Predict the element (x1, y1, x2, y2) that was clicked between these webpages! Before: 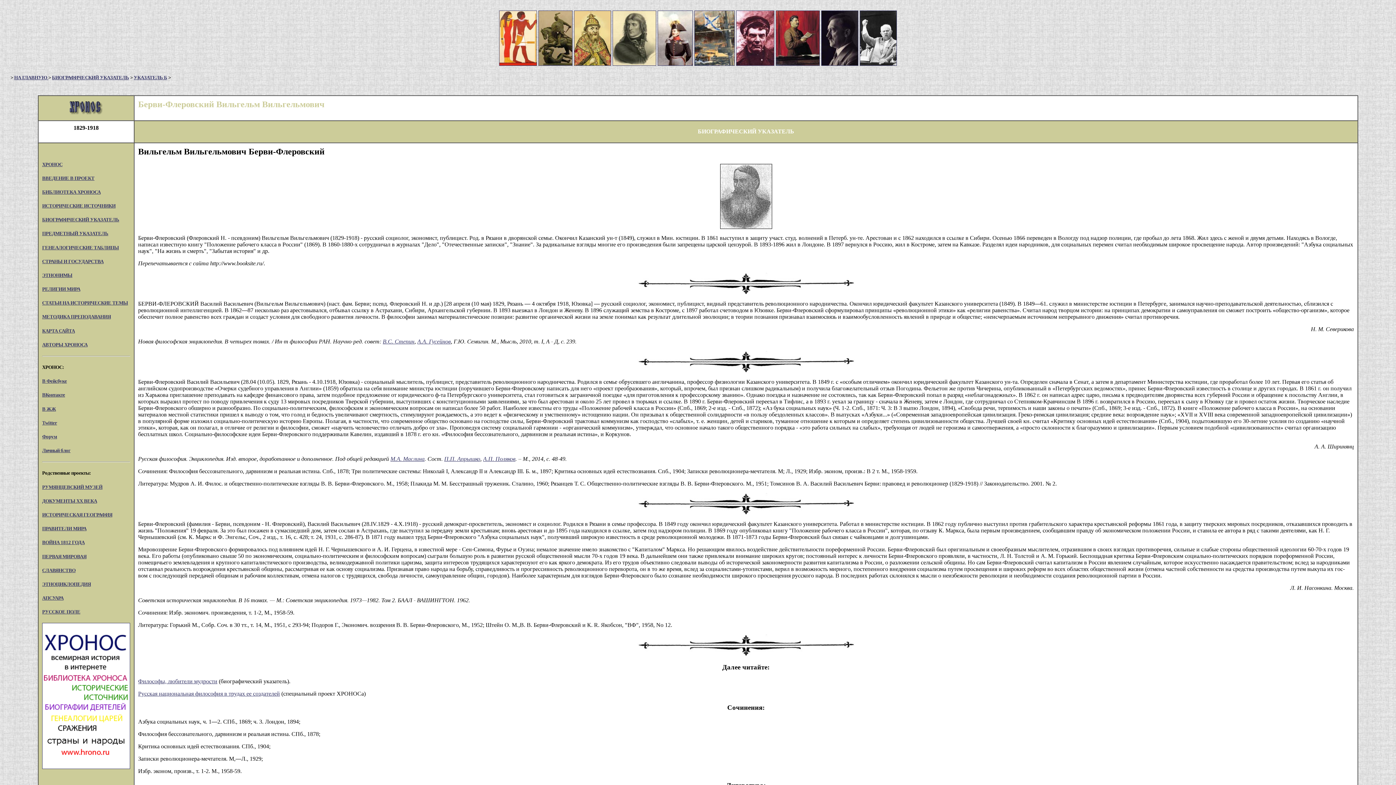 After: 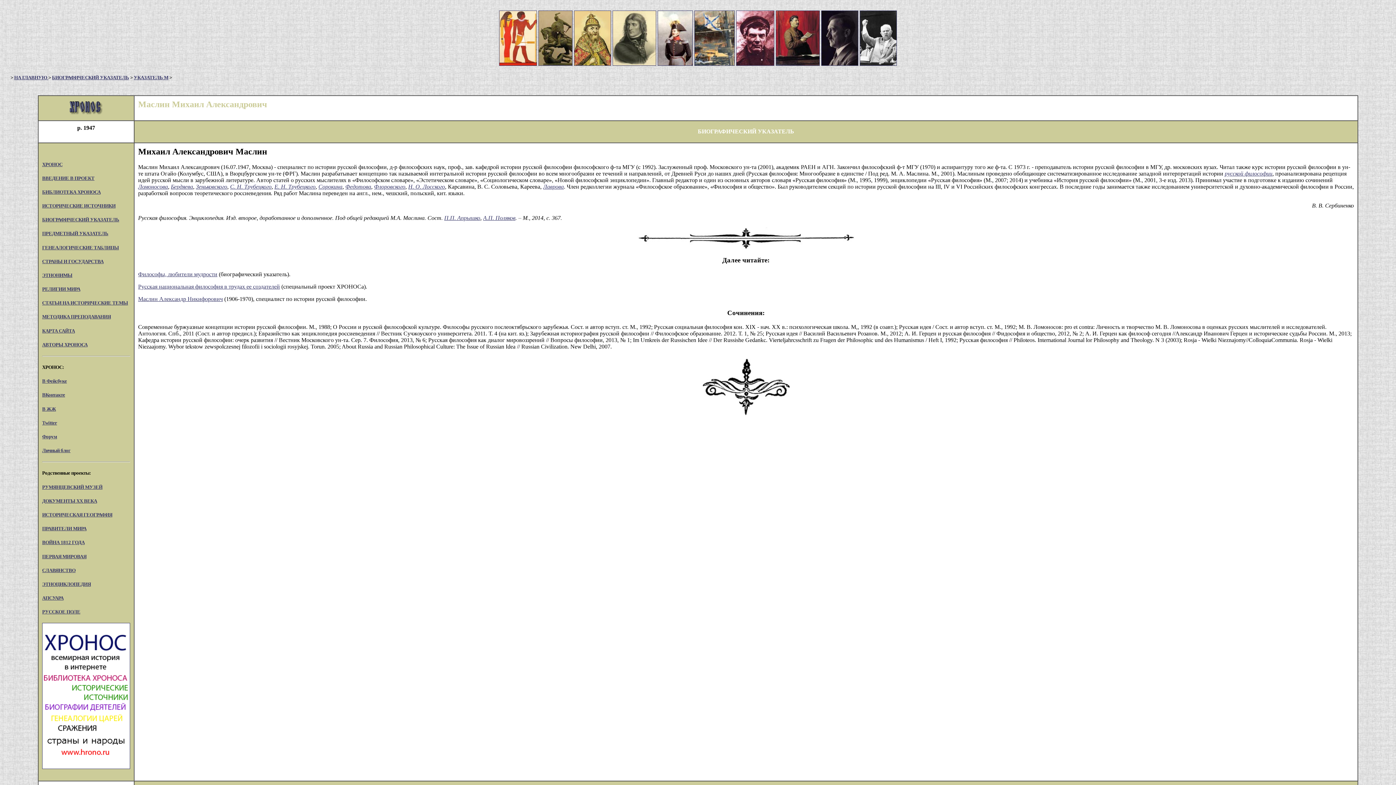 Action: bbox: (390, 456, 424, 462) label: М.А. Маслина